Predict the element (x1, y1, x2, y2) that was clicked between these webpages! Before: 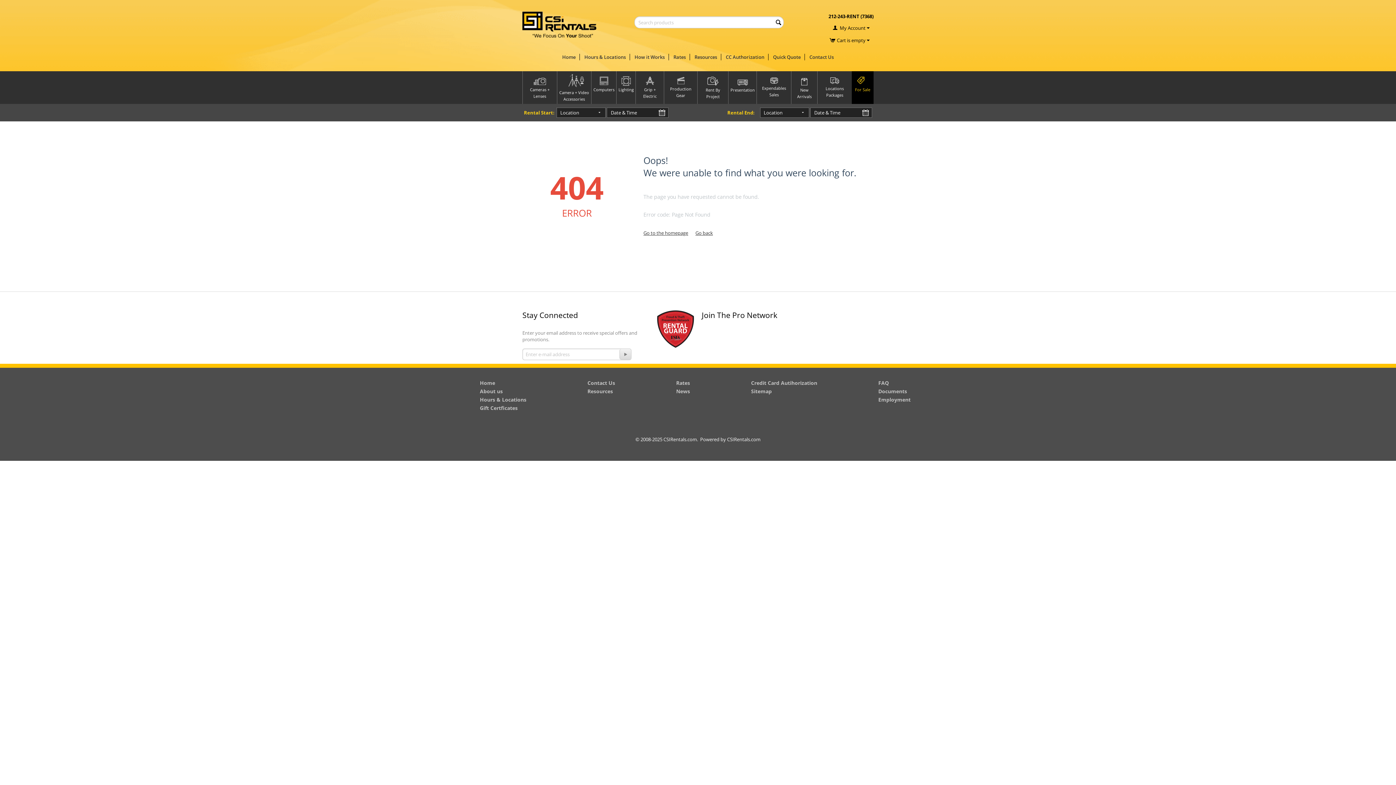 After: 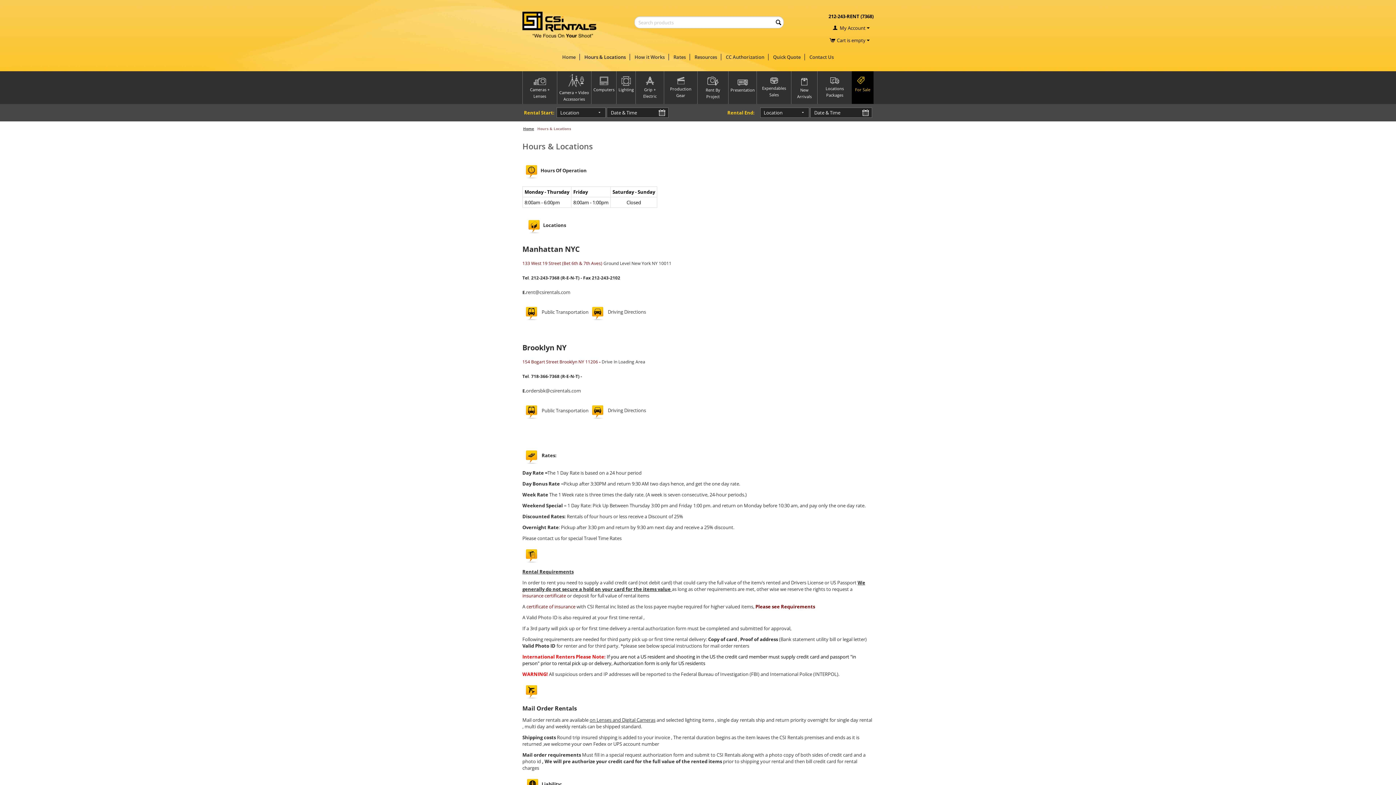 Action: bbox: (480, 396, 526, 403) label: Hours & Locations